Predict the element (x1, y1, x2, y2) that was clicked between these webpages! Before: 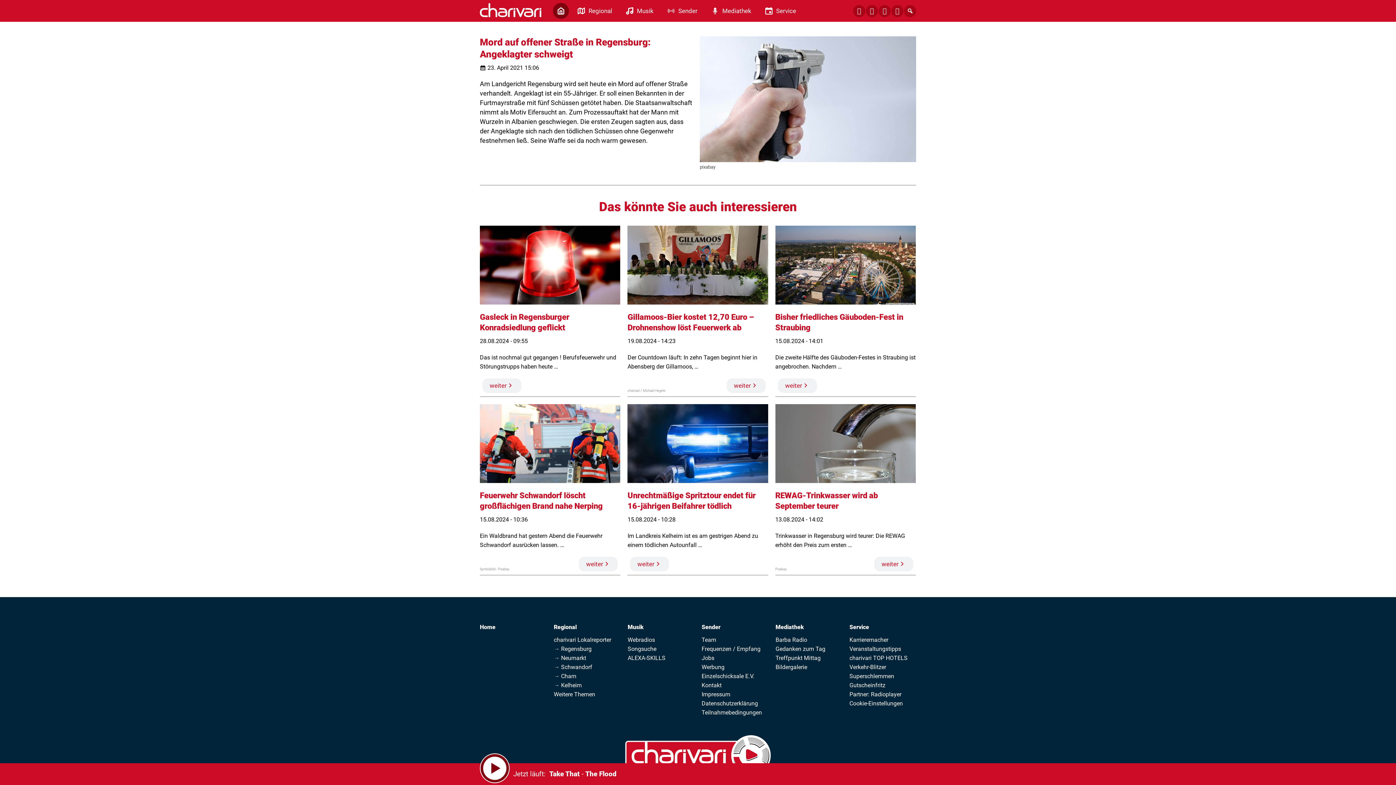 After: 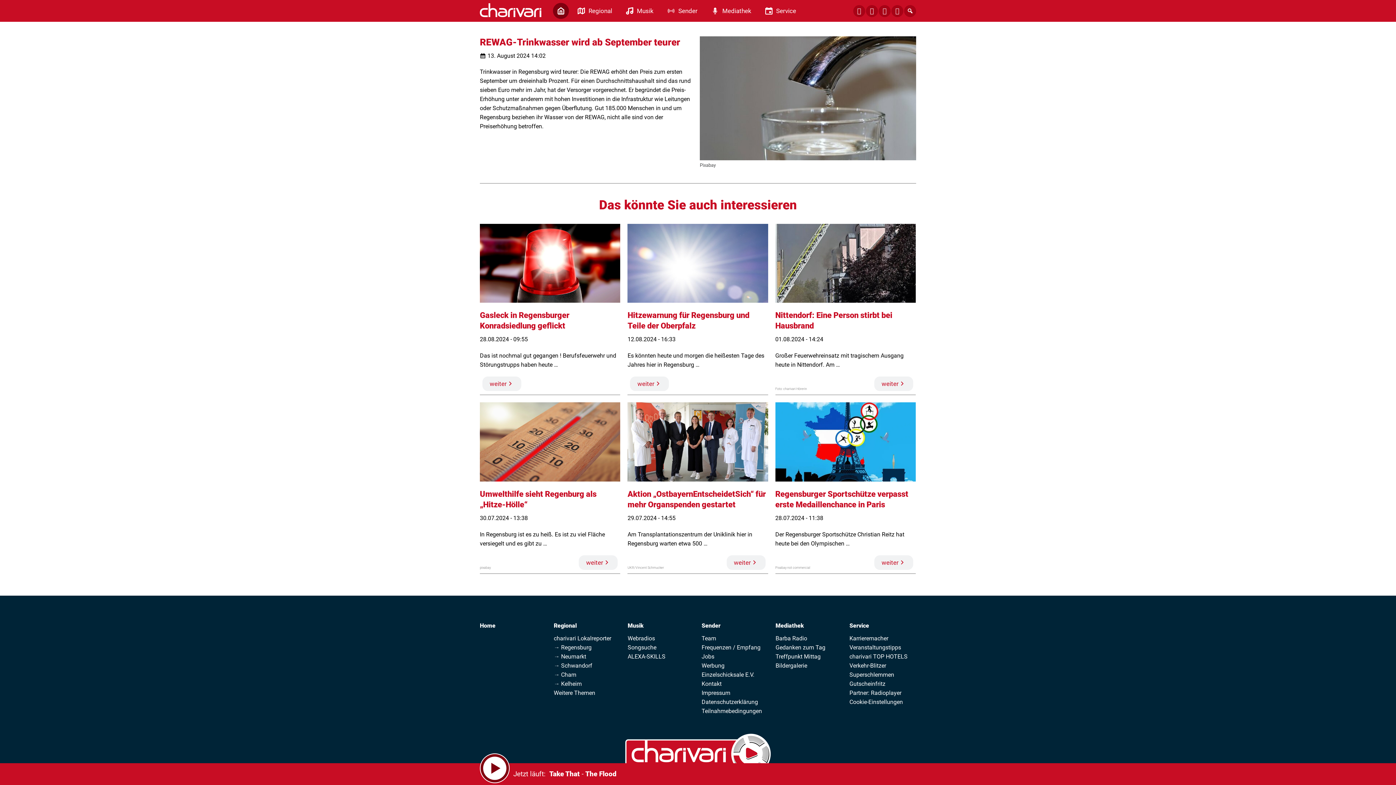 Action: label: REWAG-Trinkwasser wird ab September teurer
13.08.2024 - 14:02
Trinkwasser in Regensburg wird teurer: Die REWAG erhöht den Preis zum ersten …
Pixabay
weiter bbox: (775, 404, 915, 575)